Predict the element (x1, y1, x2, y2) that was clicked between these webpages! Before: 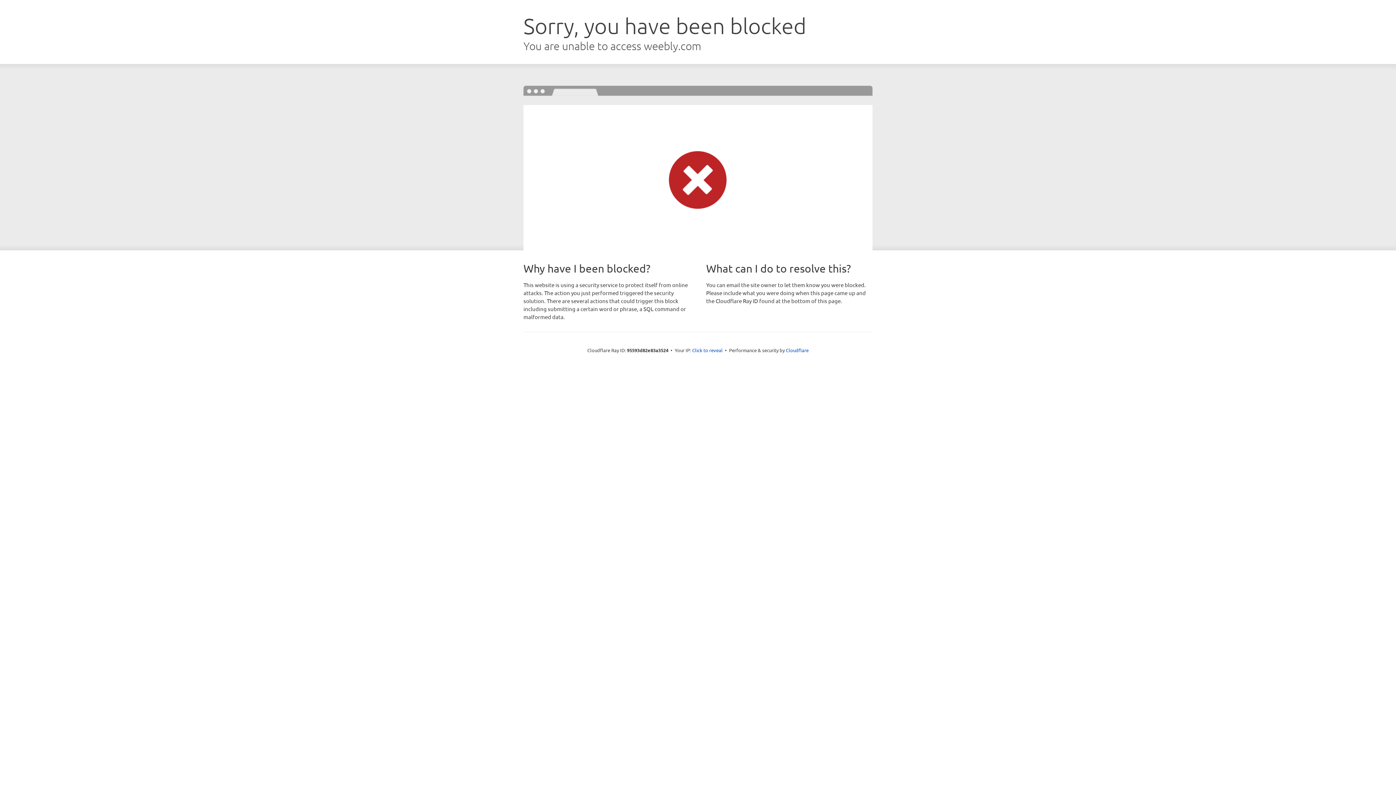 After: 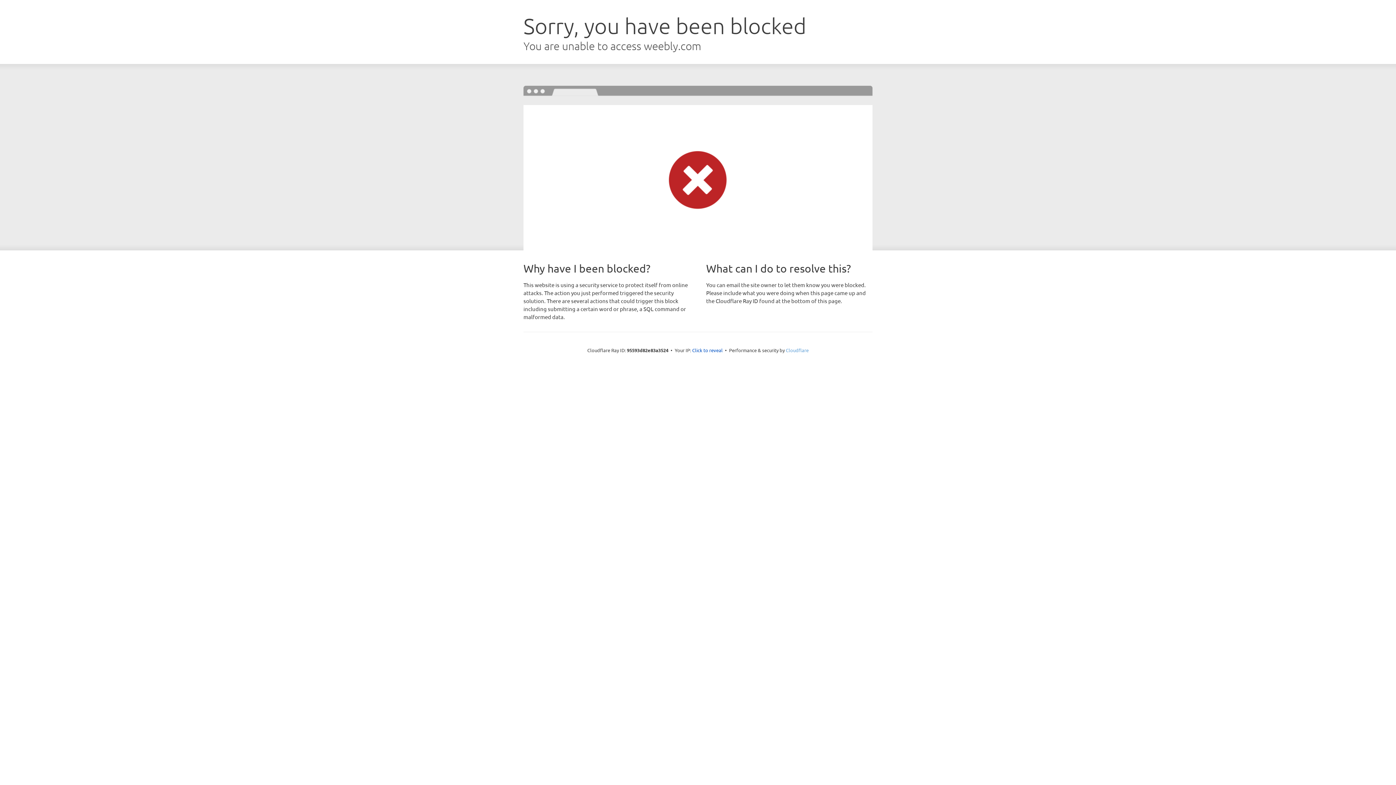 Action: bbox: (786, 347, 808, 353) label: Cloudflare